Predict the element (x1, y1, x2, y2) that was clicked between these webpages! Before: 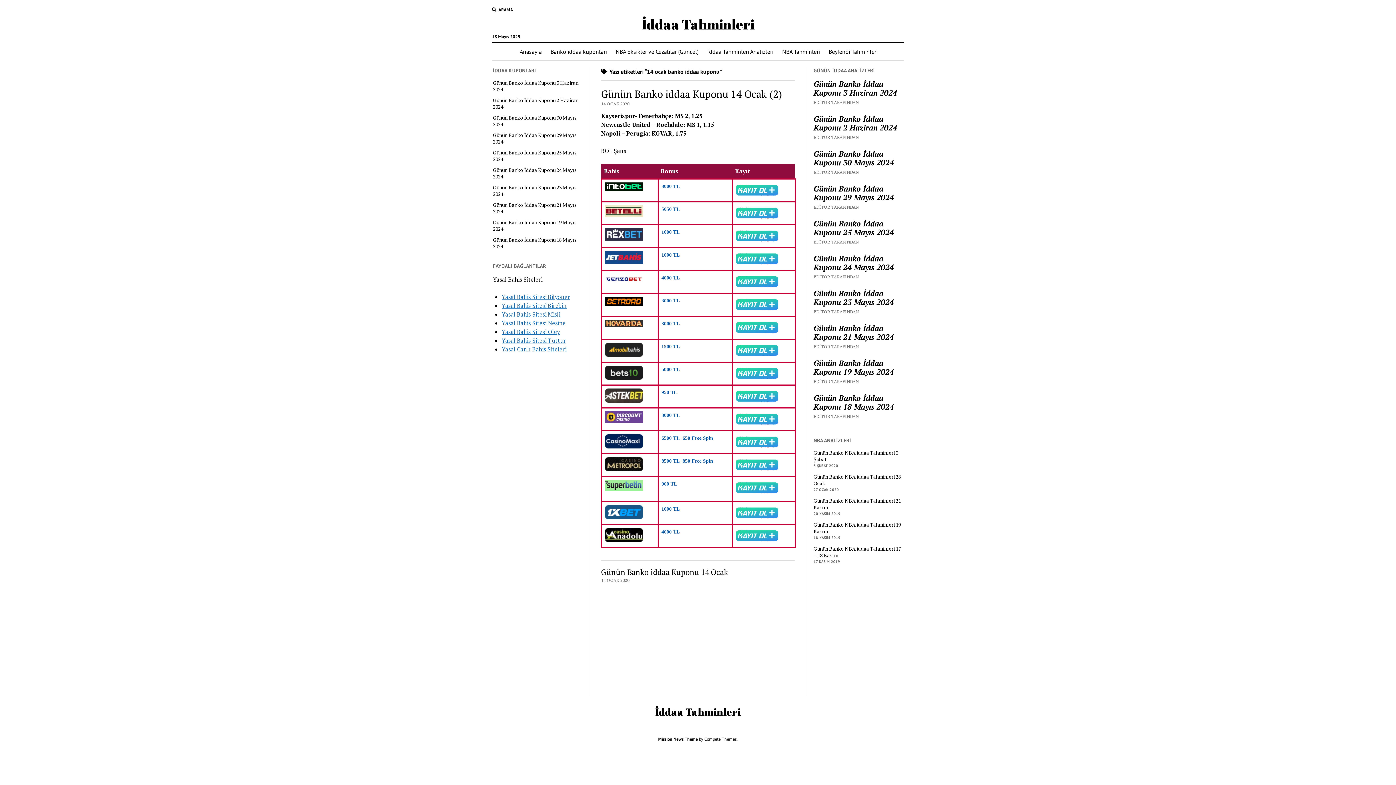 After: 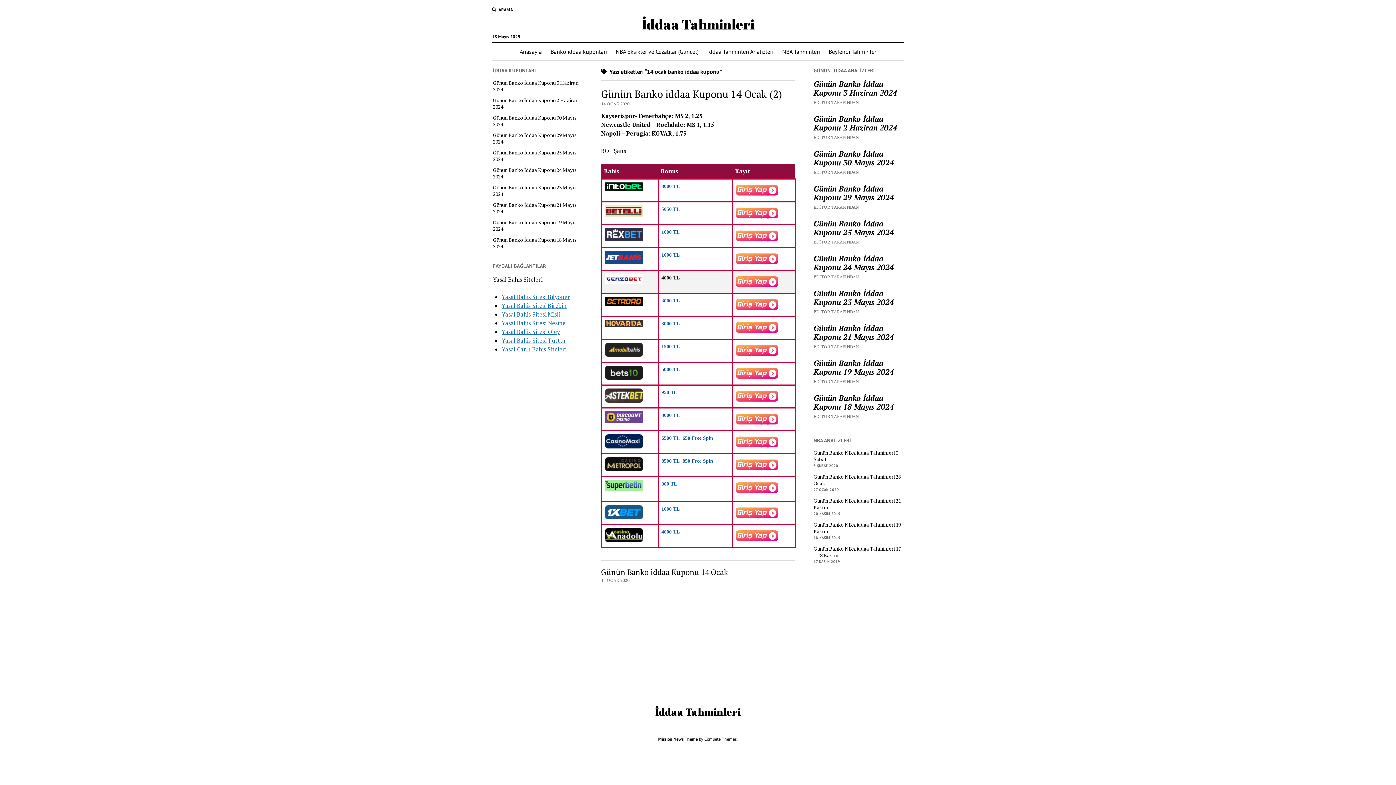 Action: bbox: (735, 274, 791, 290)